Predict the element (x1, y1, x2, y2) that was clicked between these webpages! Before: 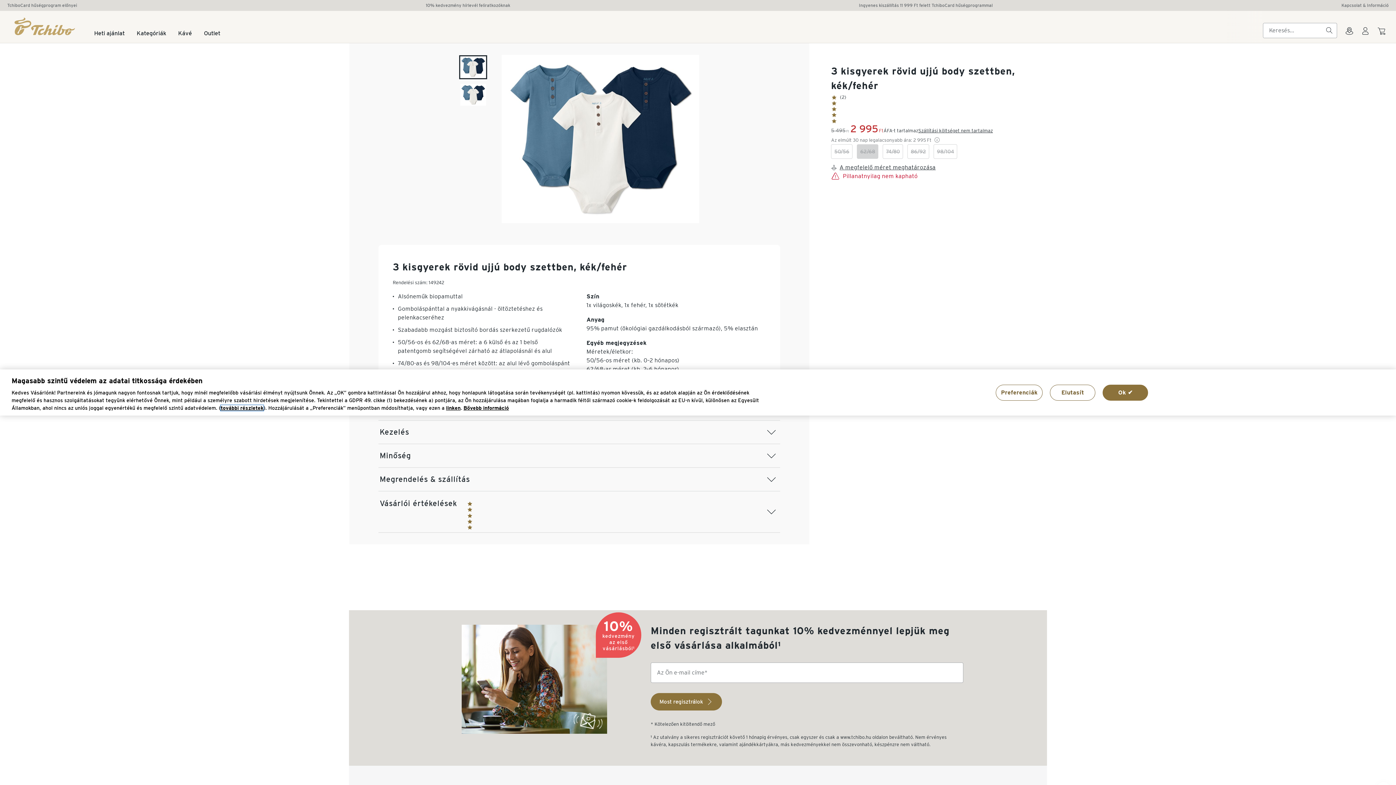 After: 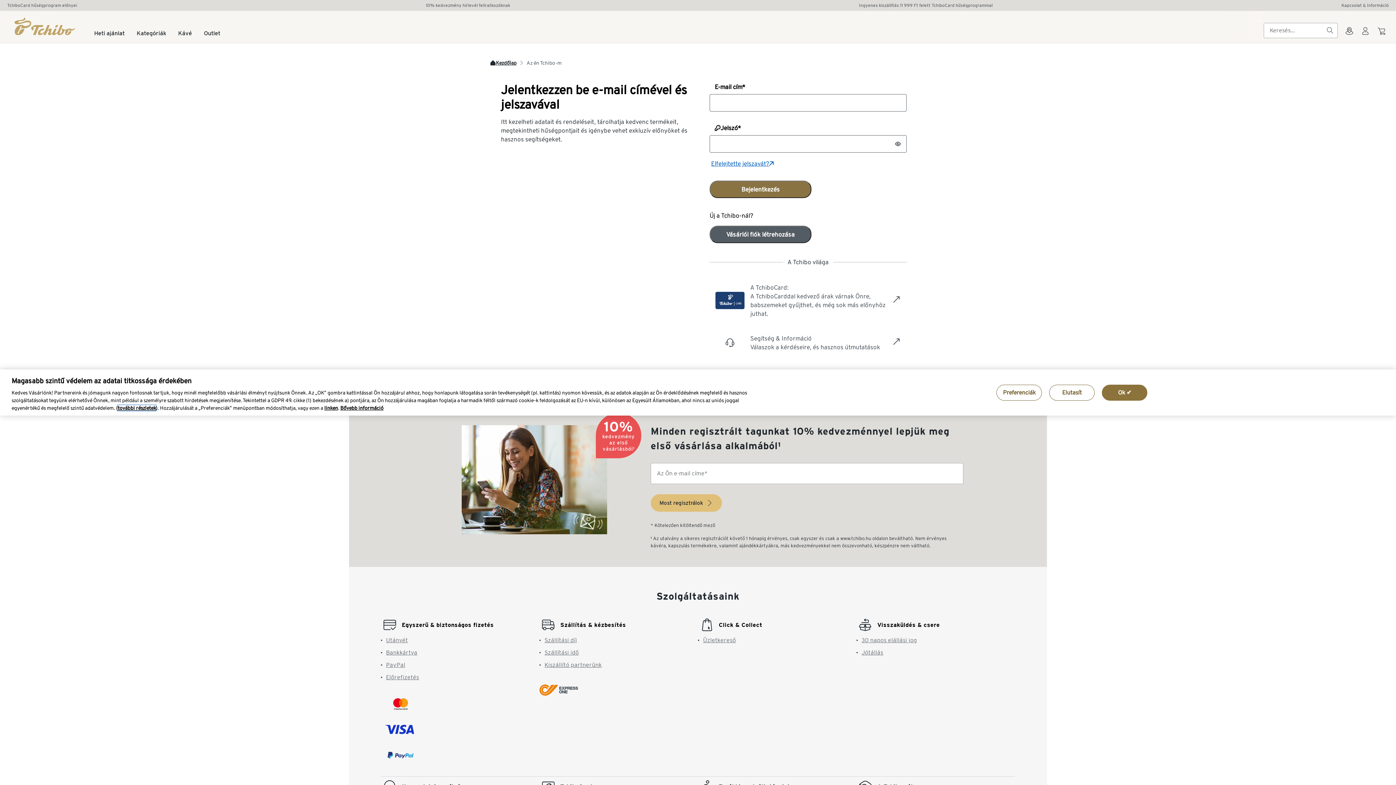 Action: bbox: (1361, 28, 1370, 42)